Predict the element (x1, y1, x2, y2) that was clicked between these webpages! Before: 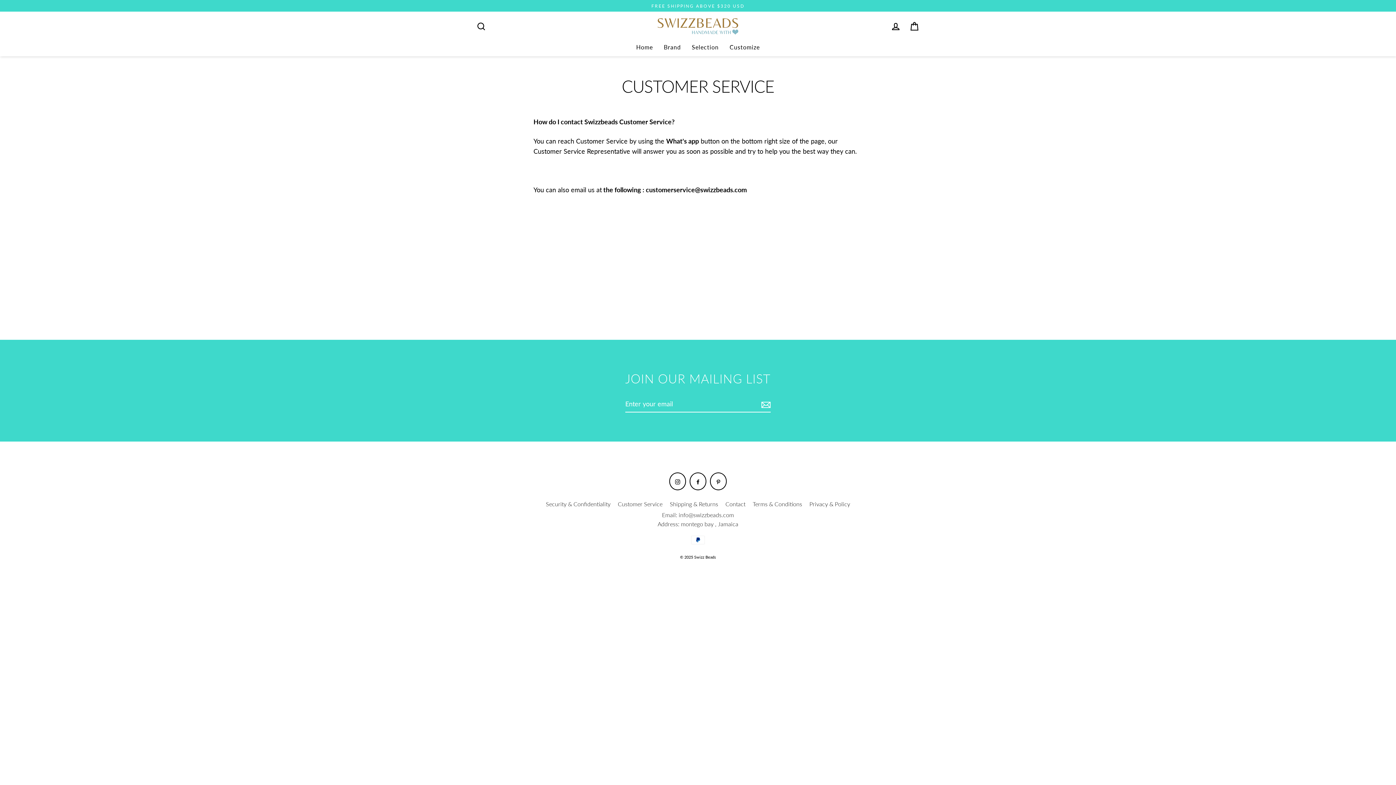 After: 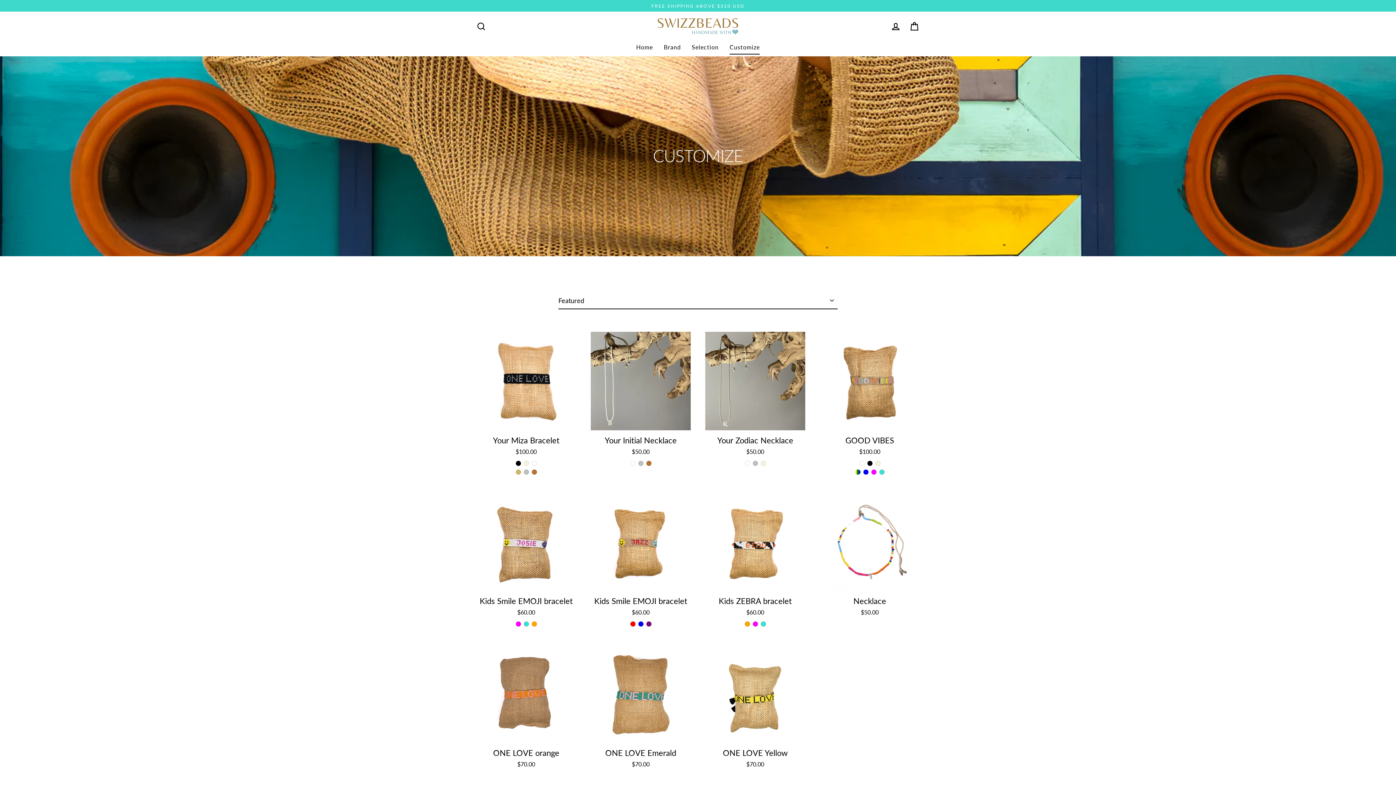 Action: bbox: (724, 39, 765, 54) label: Customize